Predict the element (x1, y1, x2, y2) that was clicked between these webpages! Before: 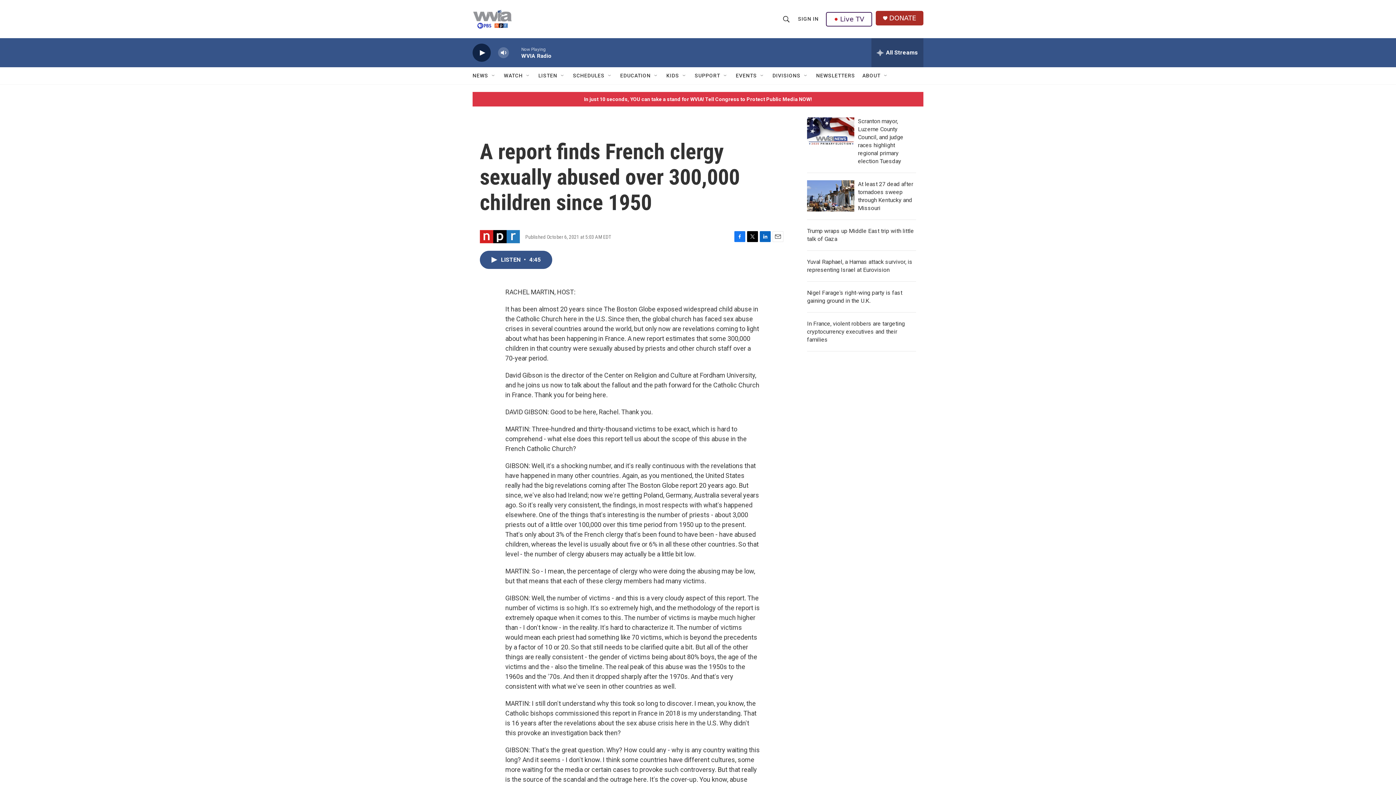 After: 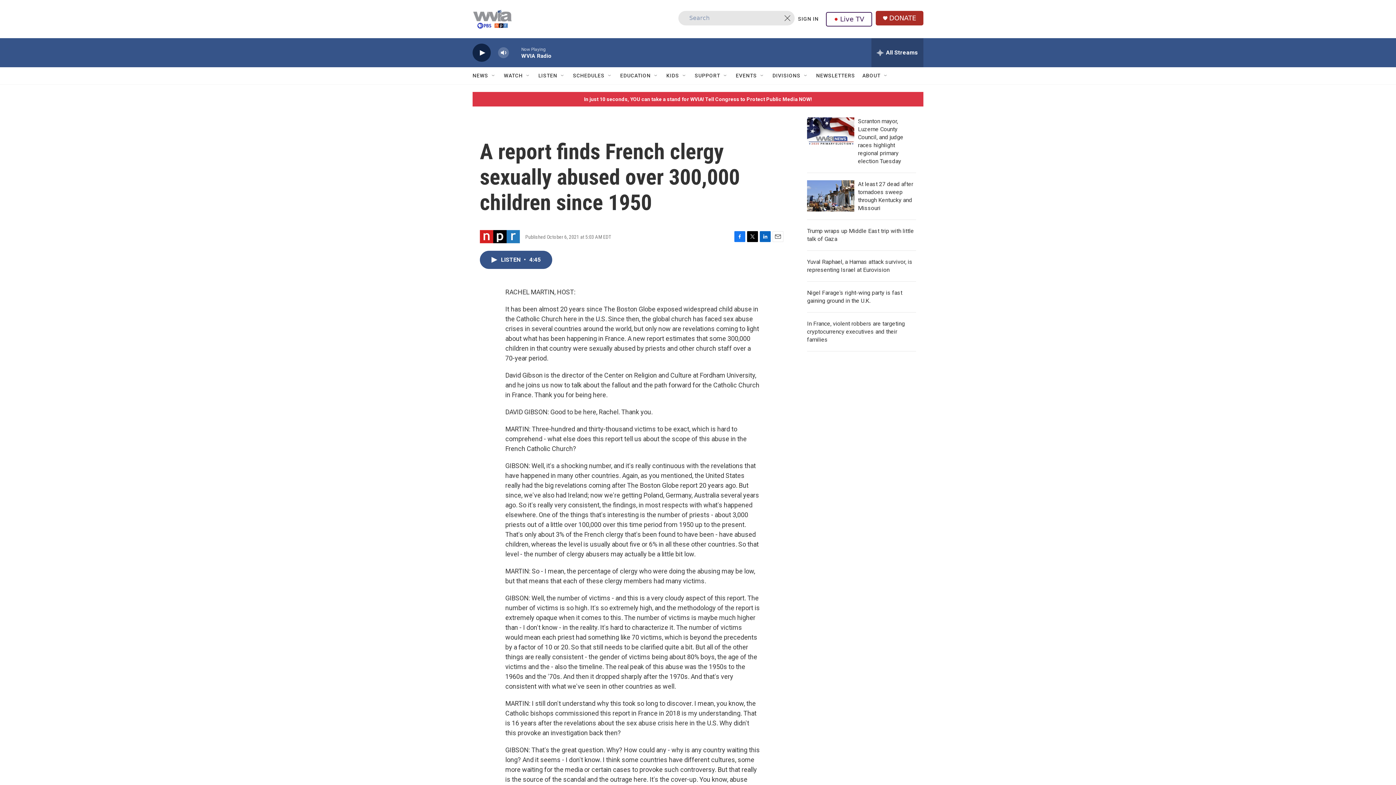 Action: label: header-search-icon bbox: (779, 10, 793, 27)